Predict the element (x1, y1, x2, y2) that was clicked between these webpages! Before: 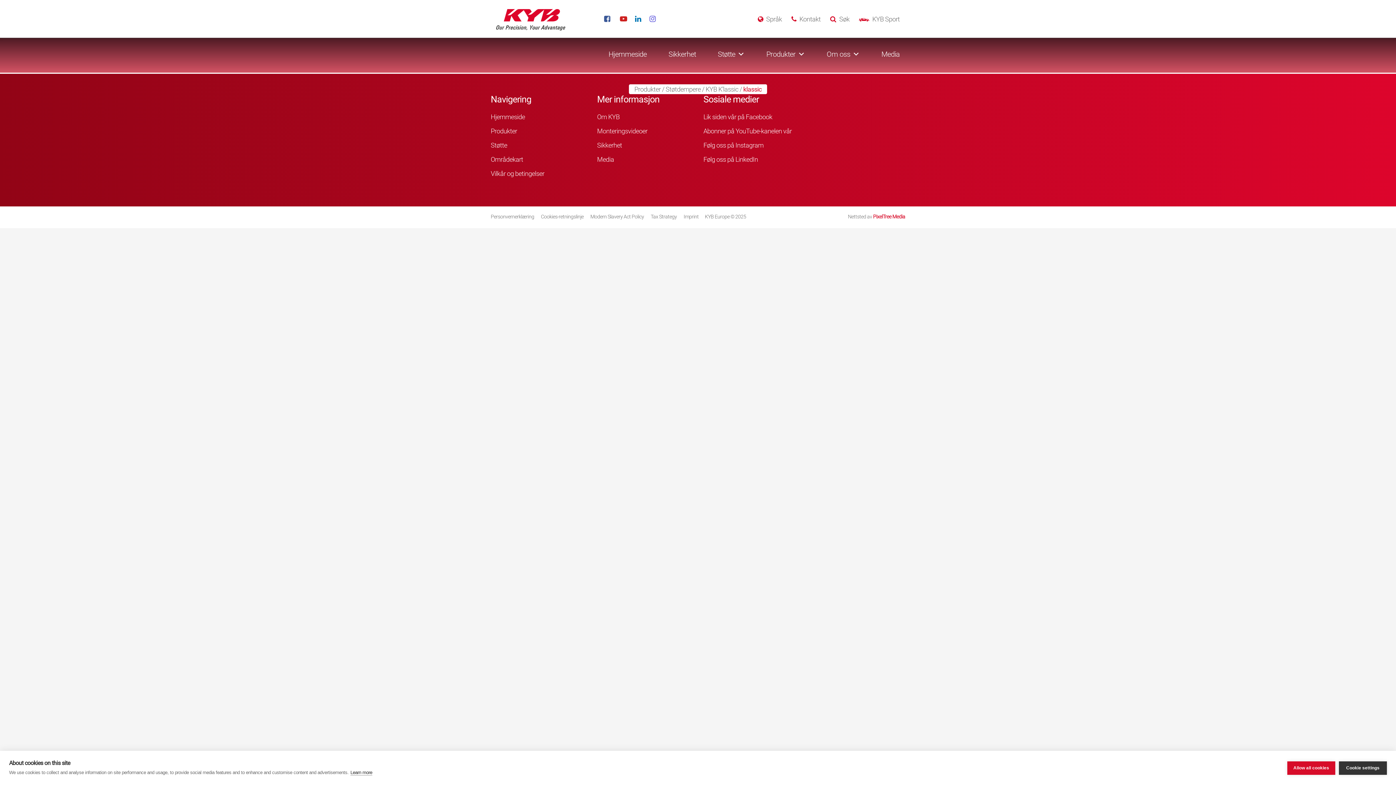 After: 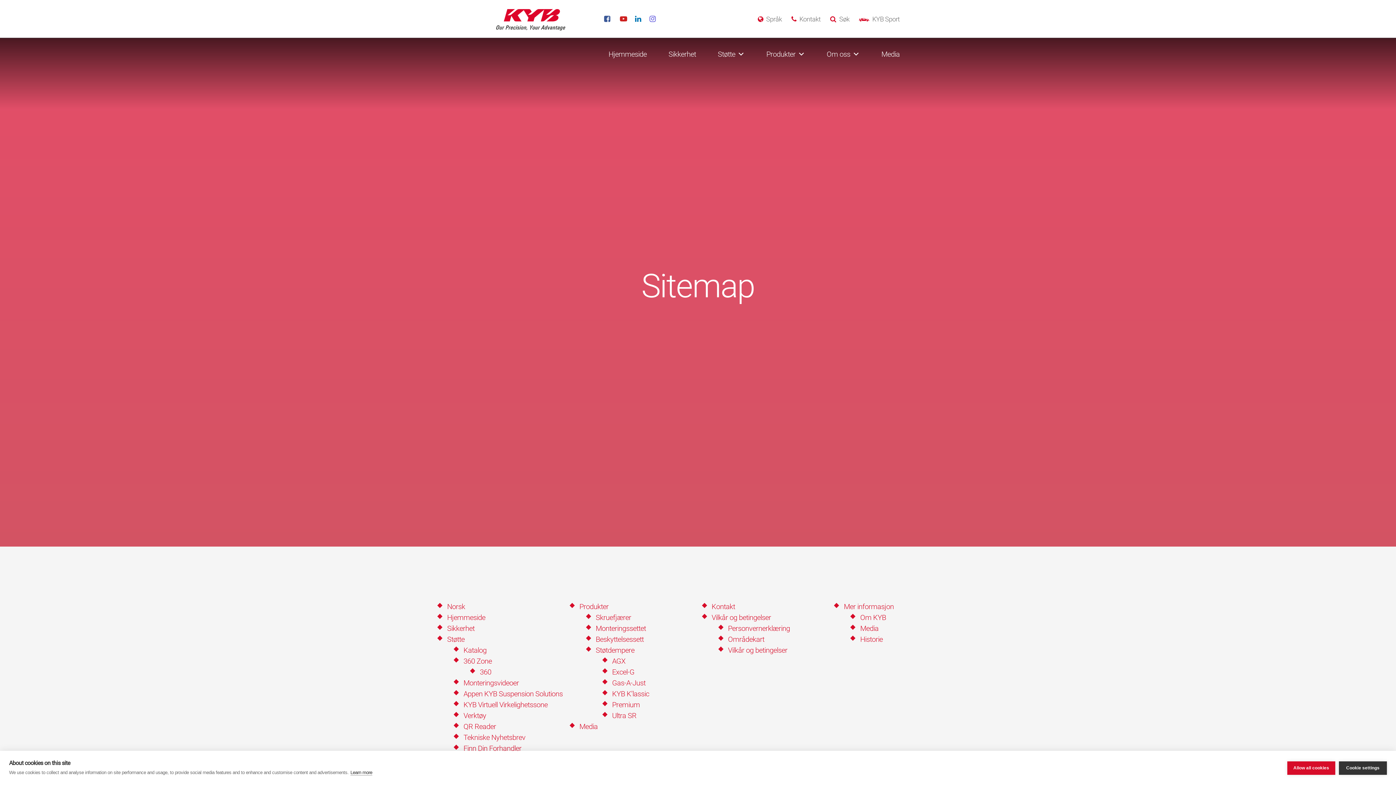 Action: bbox: (490, 154, 554, 164) label: Områdekart